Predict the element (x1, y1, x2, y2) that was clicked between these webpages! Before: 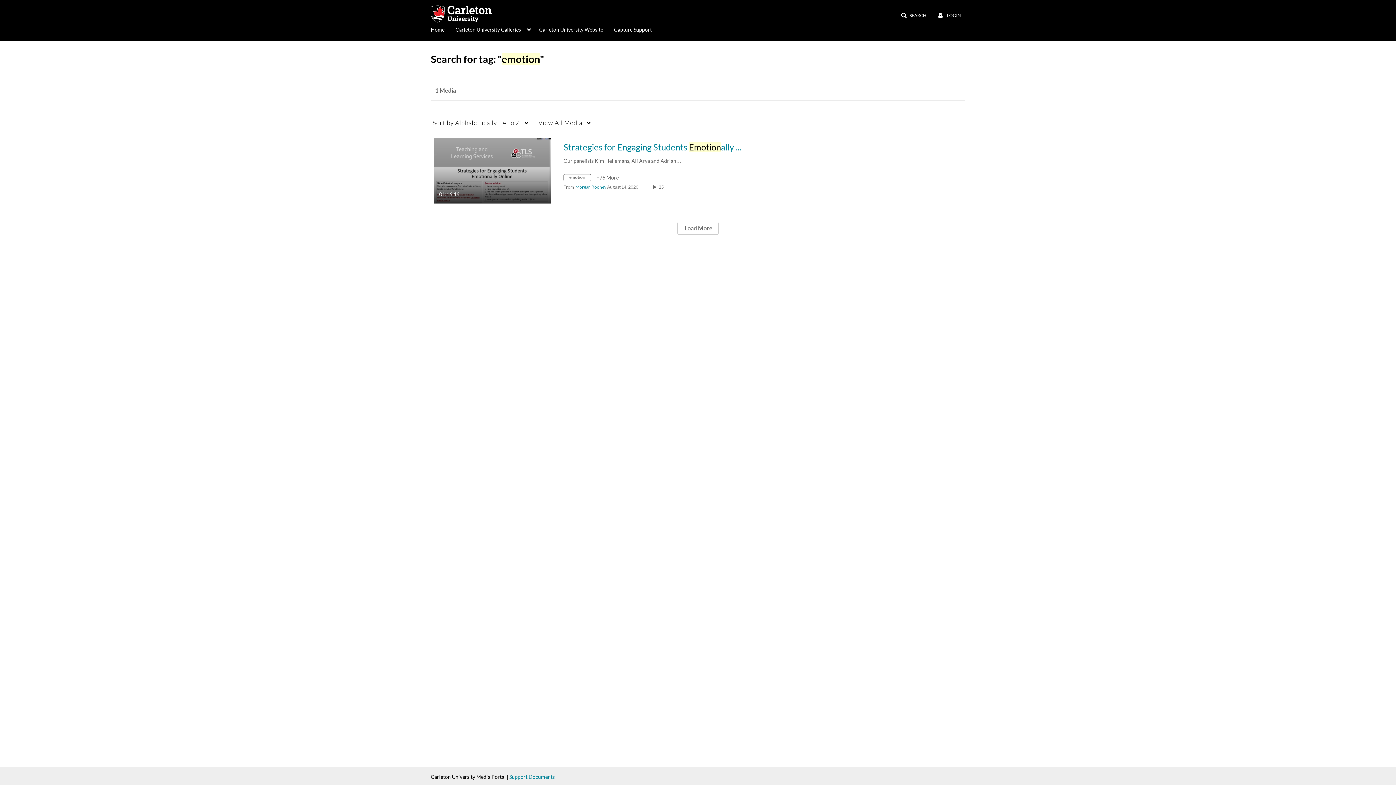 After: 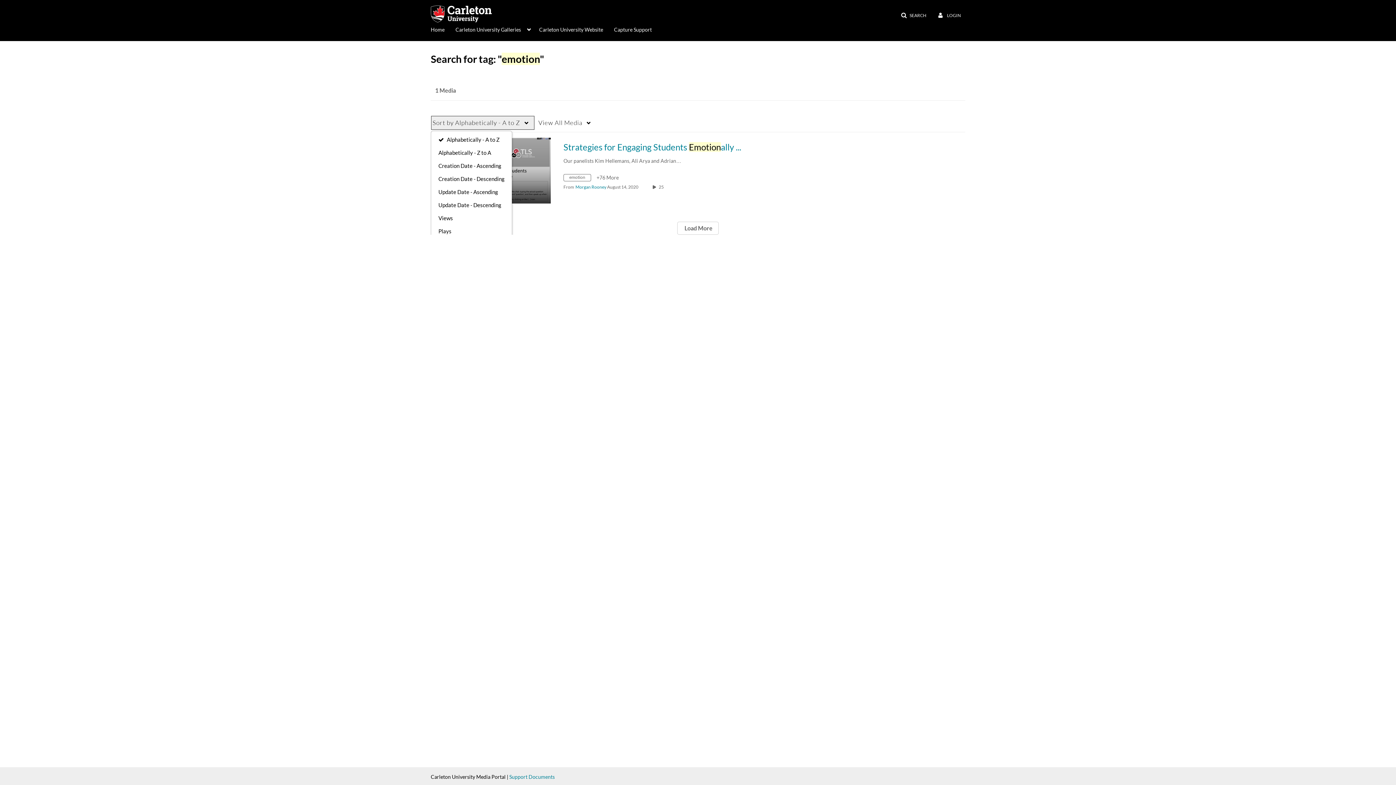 Action: bbox: (430, 115, 534, 130) label: Sort by Alphabetically - A to Z